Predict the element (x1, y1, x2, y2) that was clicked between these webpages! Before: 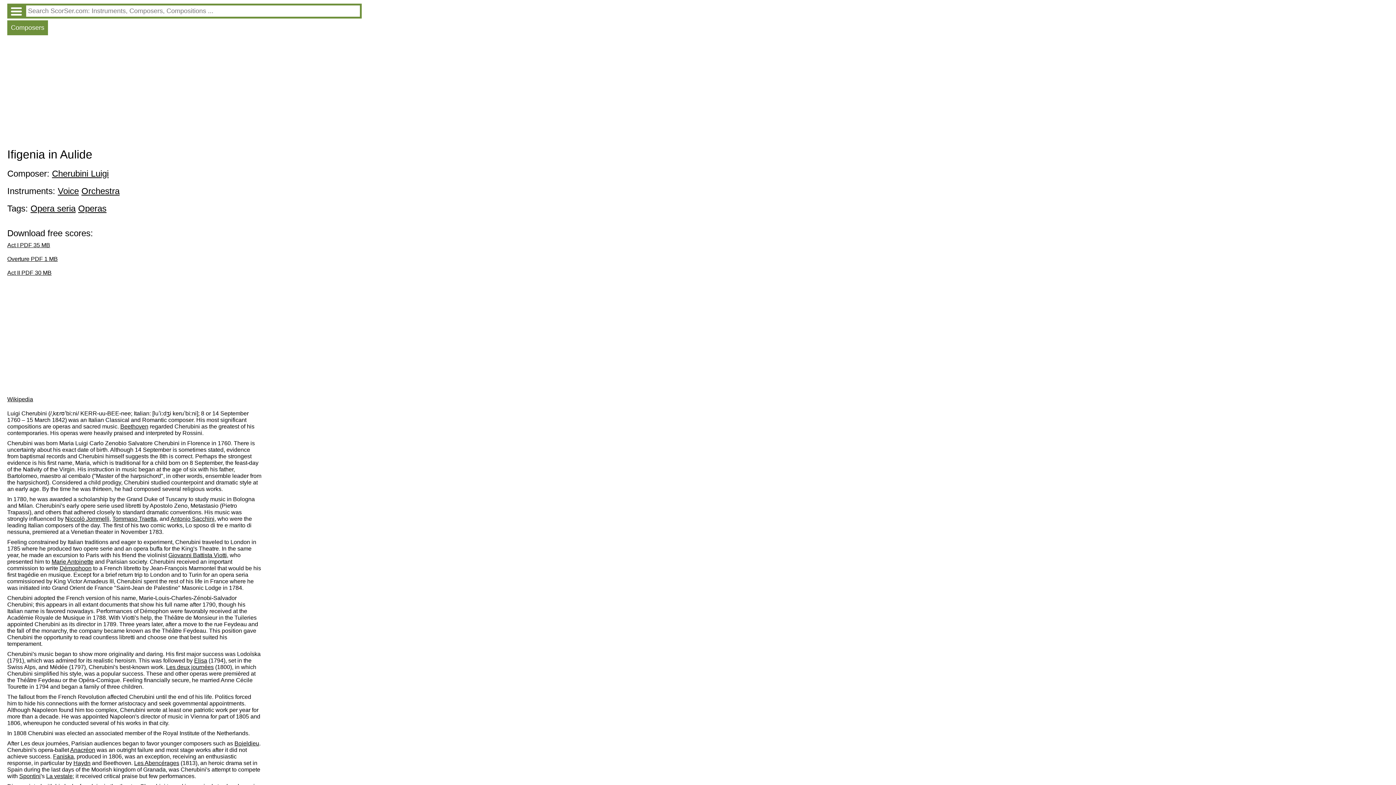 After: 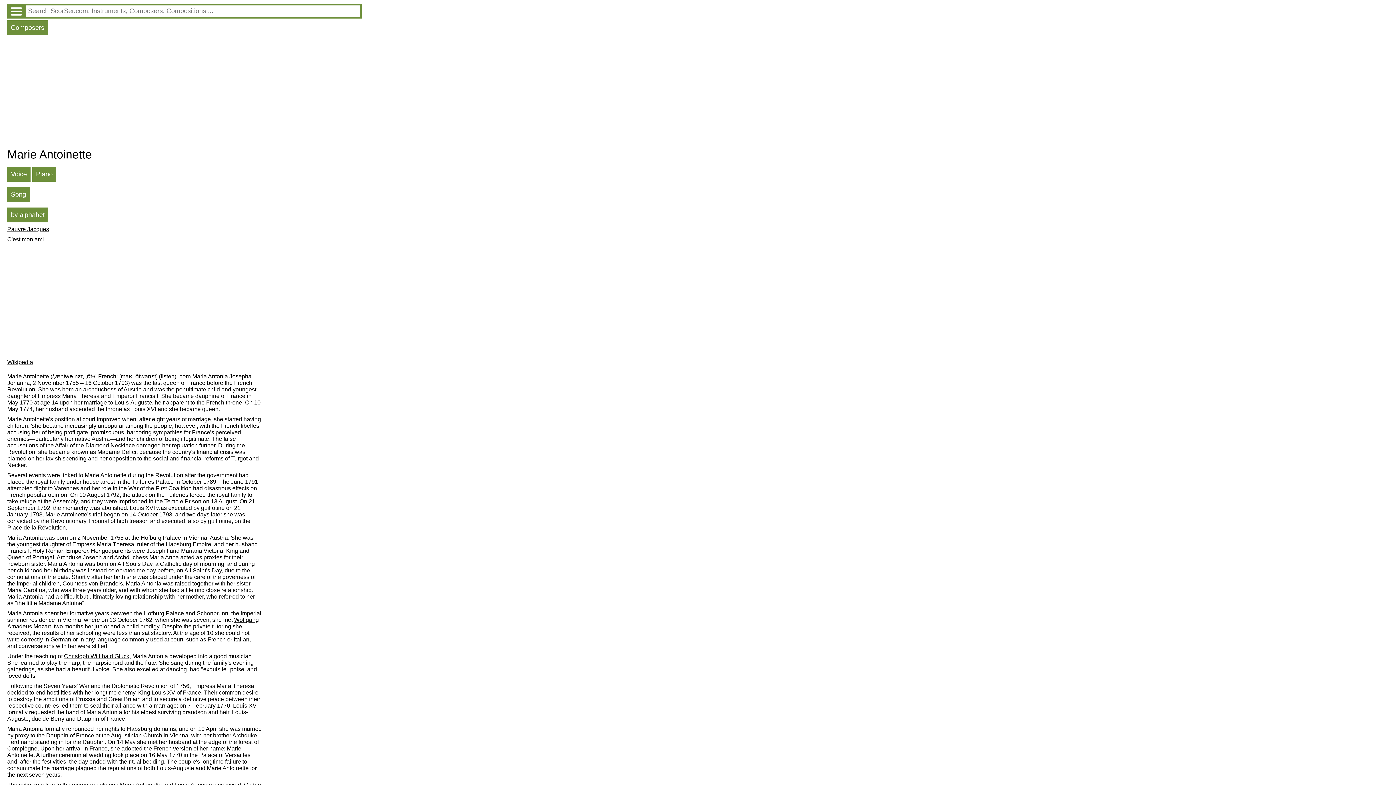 Action: label: Marie Antoinette bbox: (51, 558, 93, 568)